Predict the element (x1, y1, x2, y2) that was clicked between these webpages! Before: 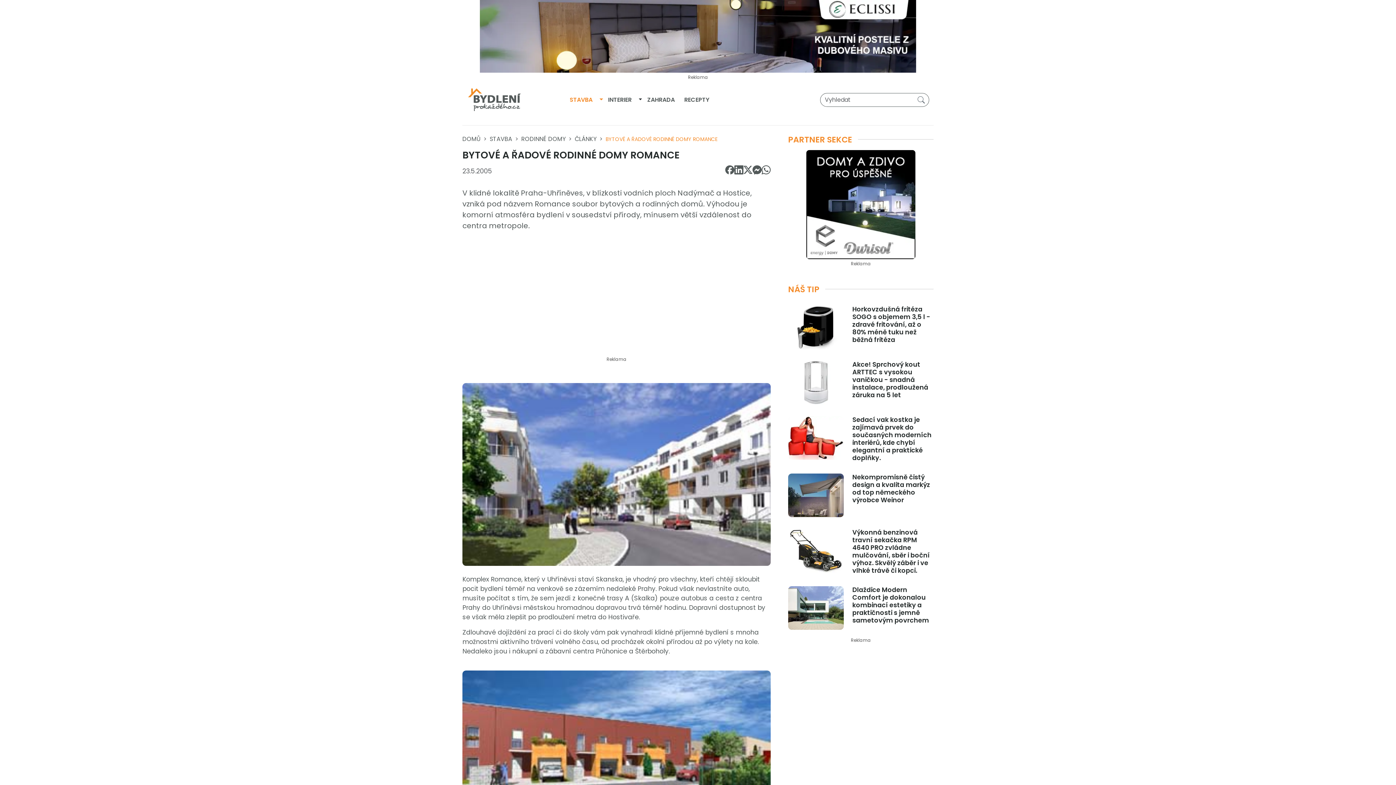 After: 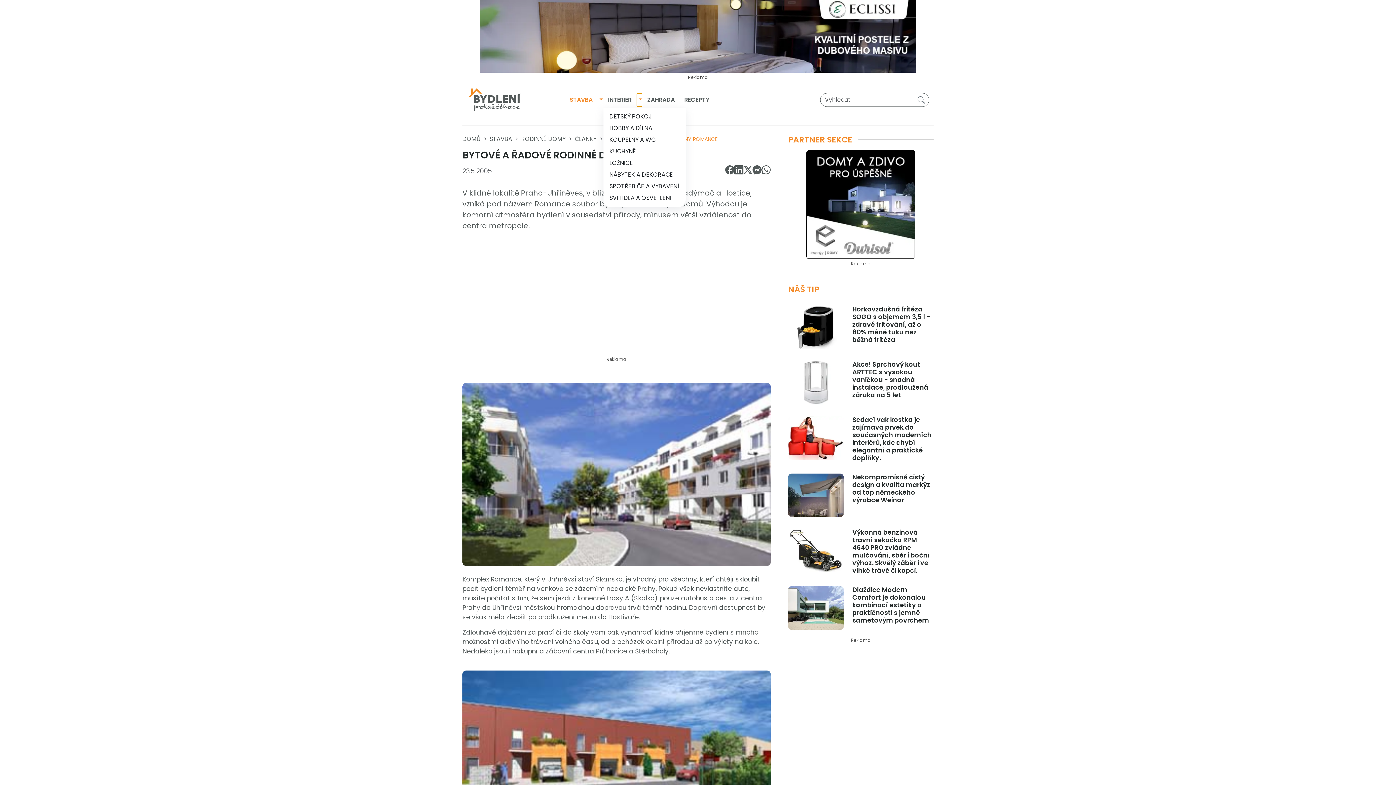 Action: bbox: (636, 93, 642, 106) label: Přepnout dropdown